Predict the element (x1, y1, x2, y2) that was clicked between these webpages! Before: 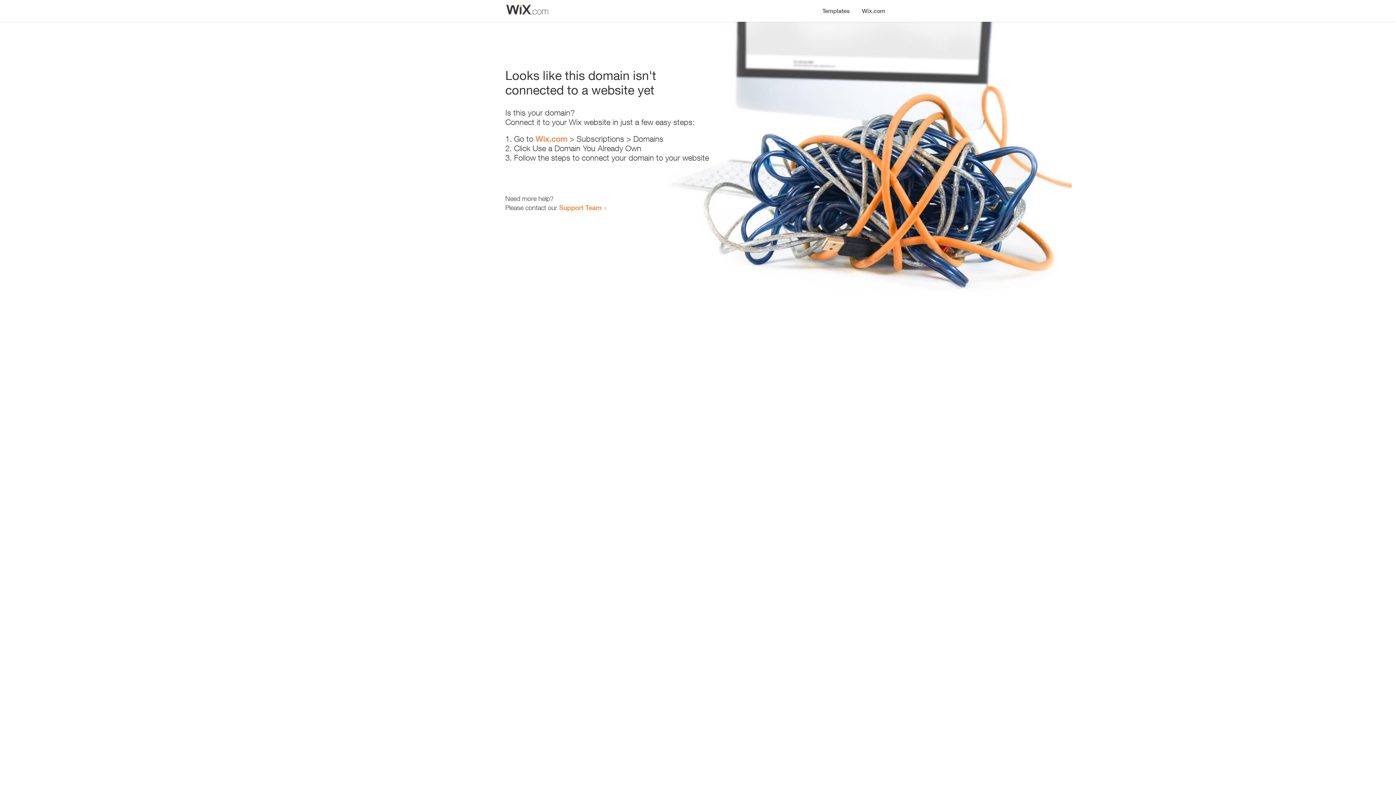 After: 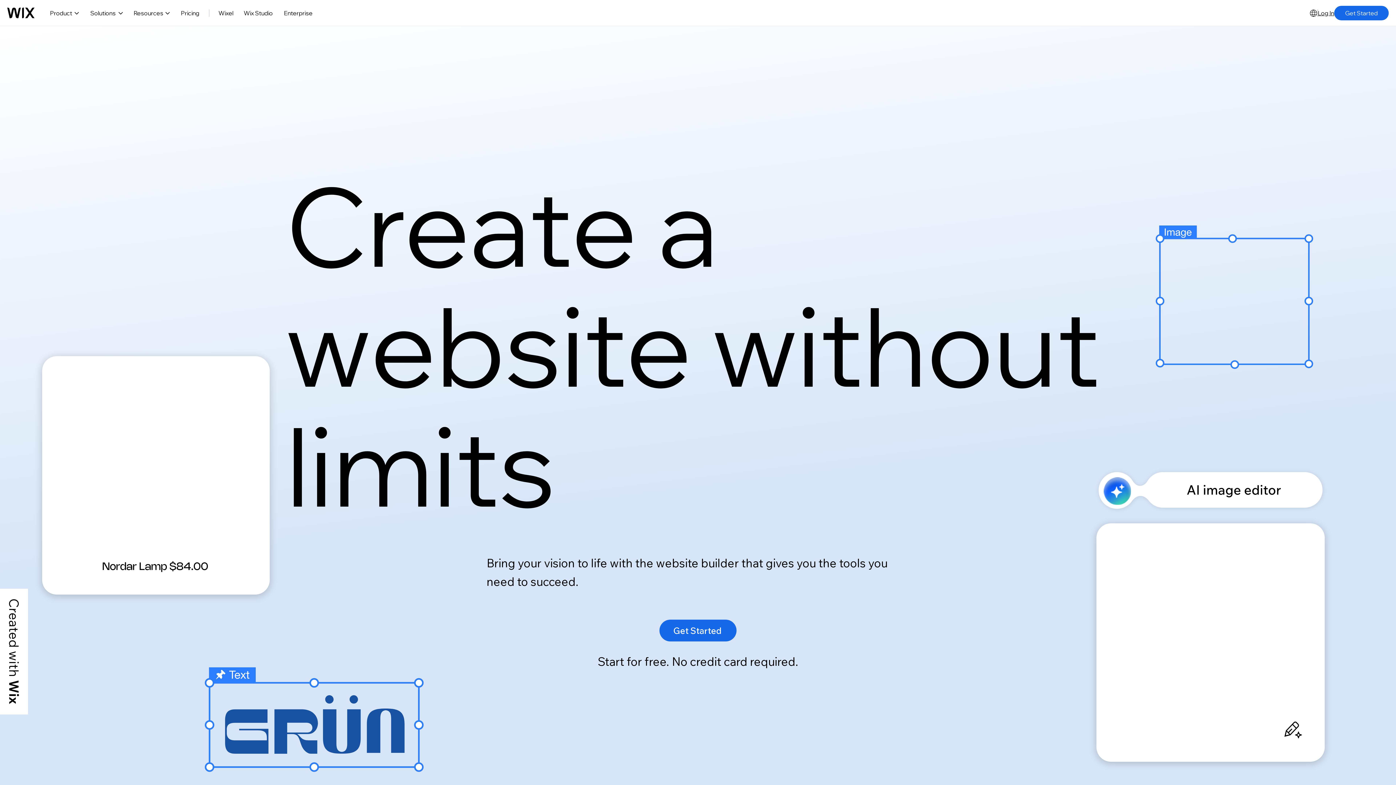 Action: bbox: (535, 134, 567, 143) label: Wix.com